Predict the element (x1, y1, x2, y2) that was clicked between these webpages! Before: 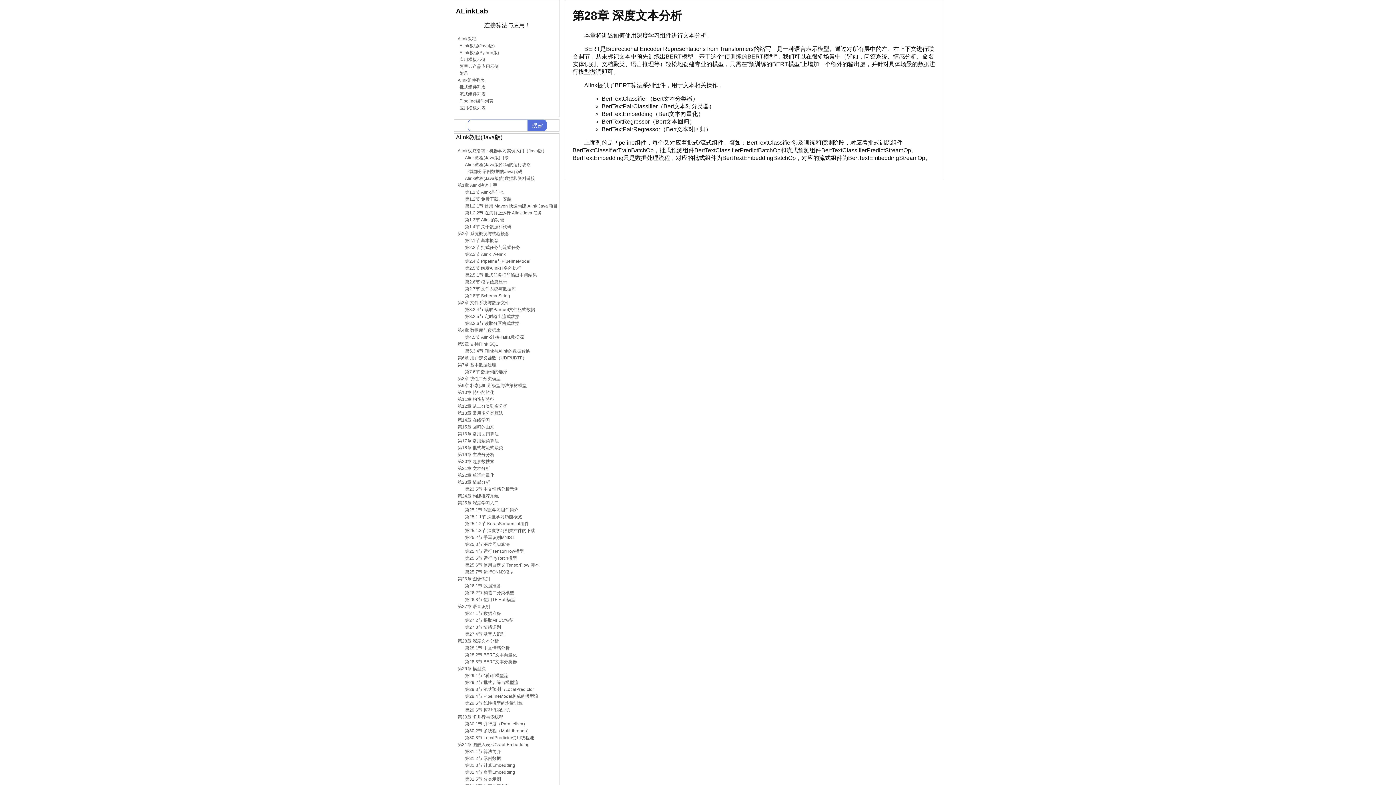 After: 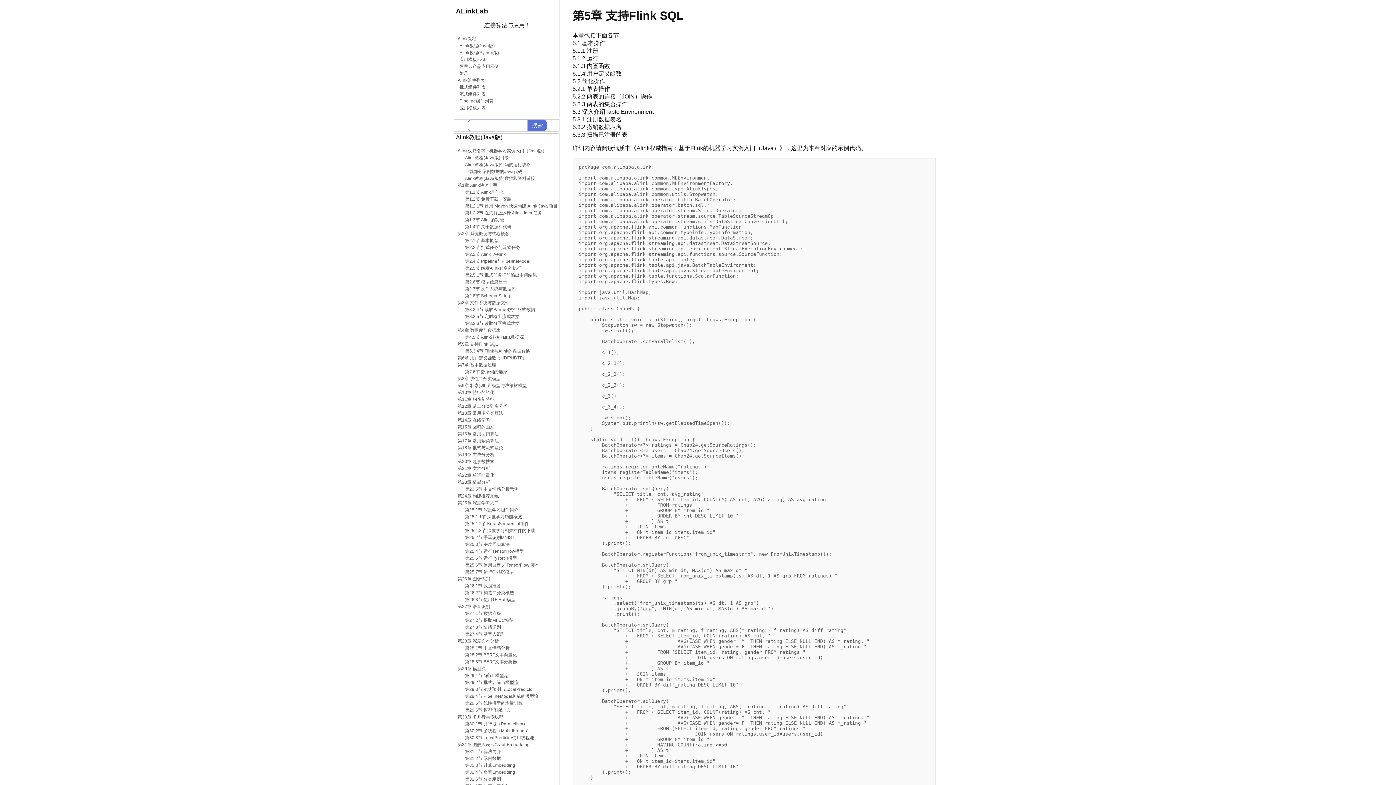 Action: label: 第5章 支持Flink SQL bbox: (457, 341, 498, 347)